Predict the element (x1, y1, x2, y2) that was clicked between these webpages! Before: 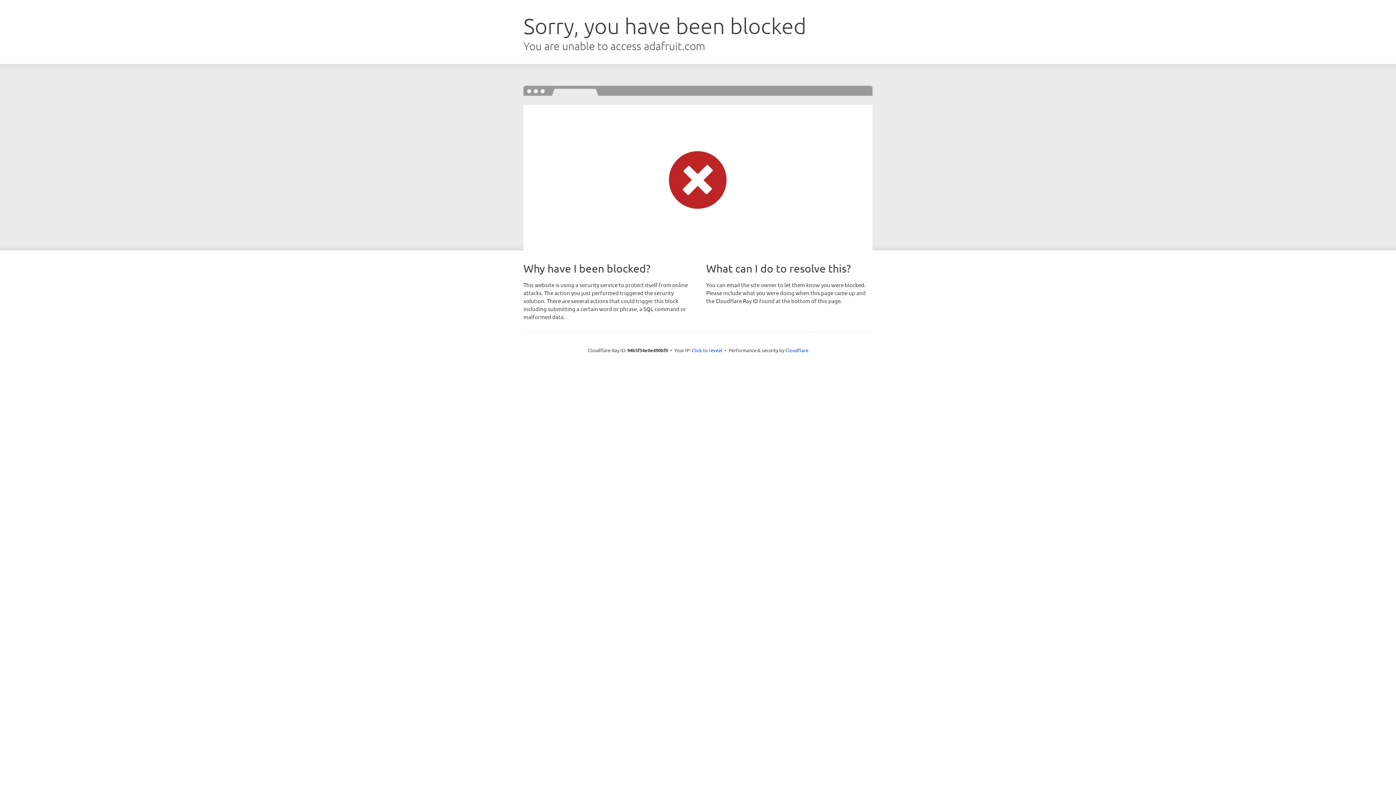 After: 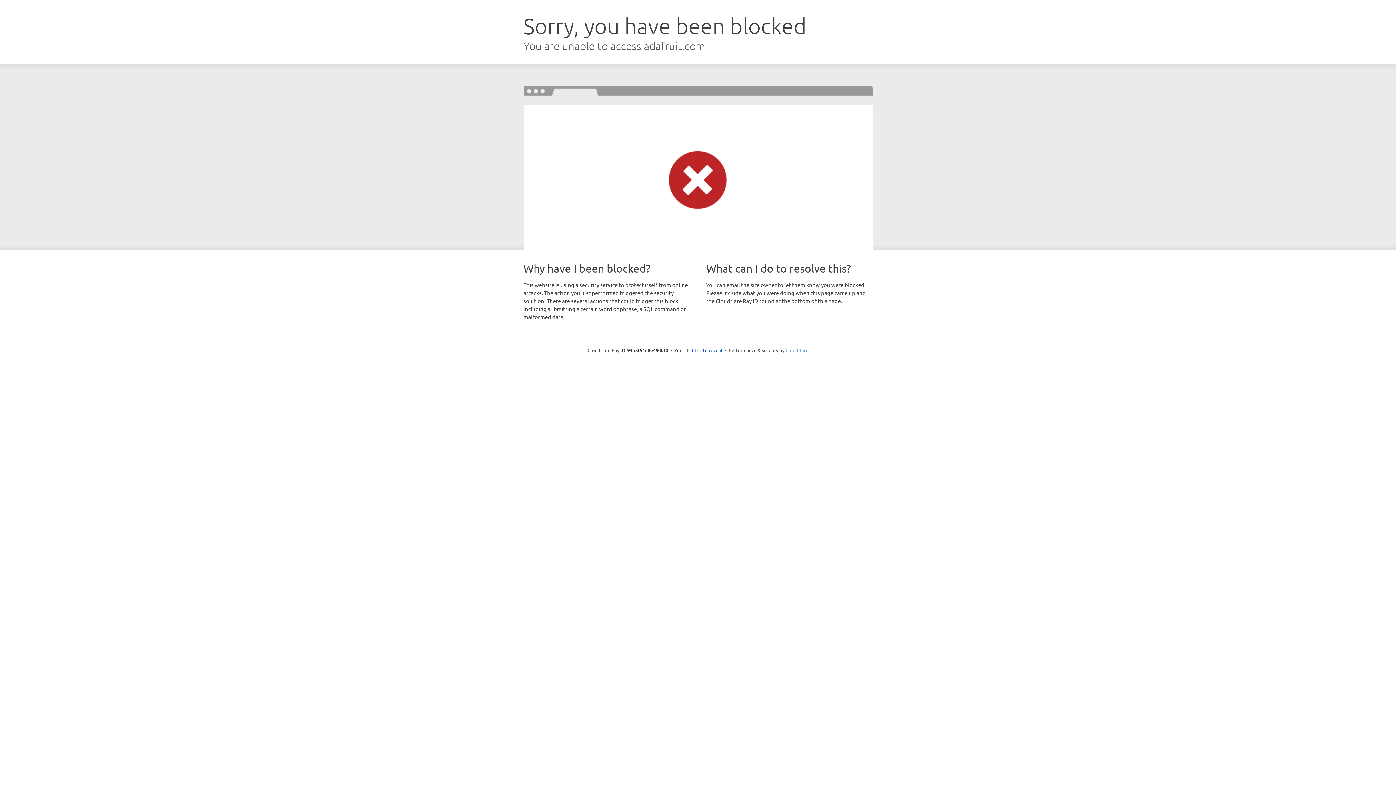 Action: label: Cloudflare bbox: (785, 347, 808, 353)